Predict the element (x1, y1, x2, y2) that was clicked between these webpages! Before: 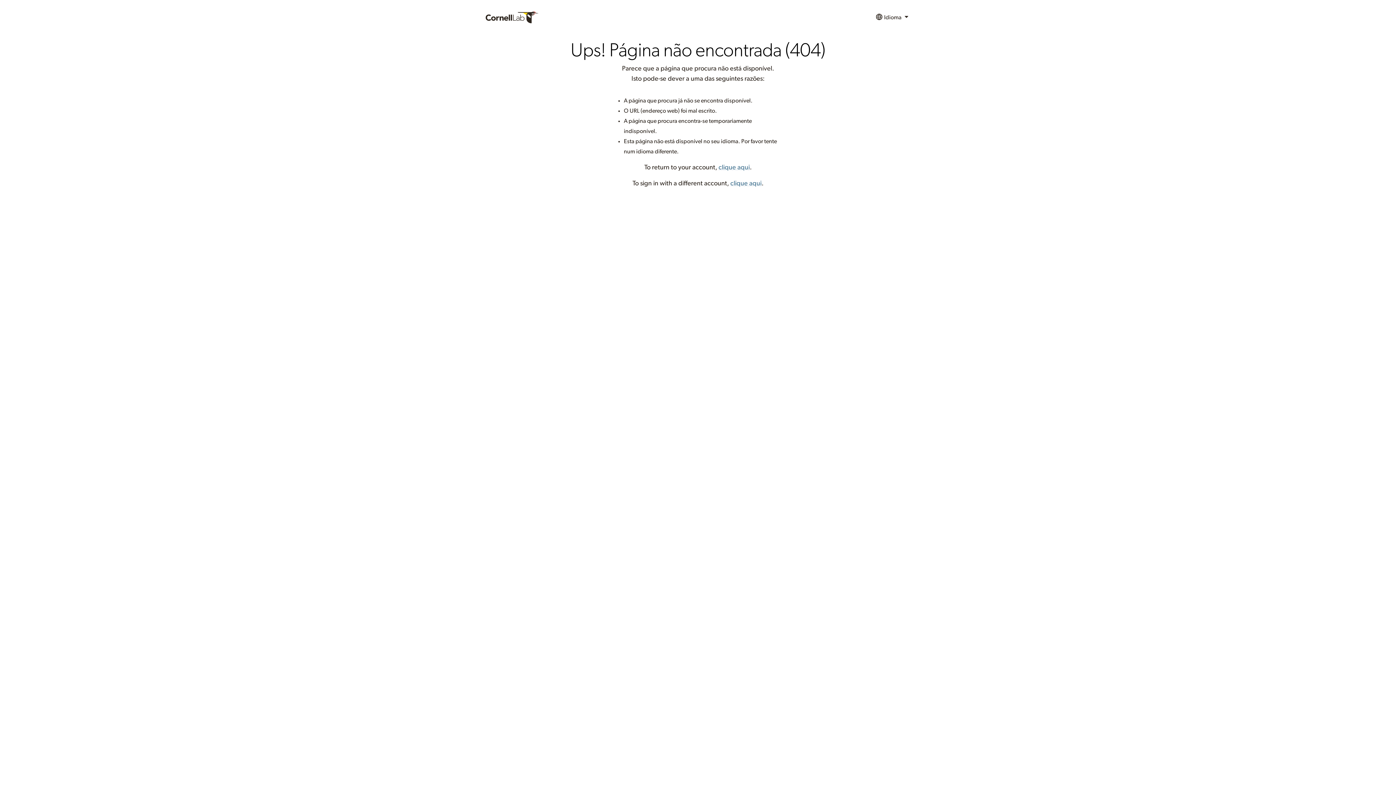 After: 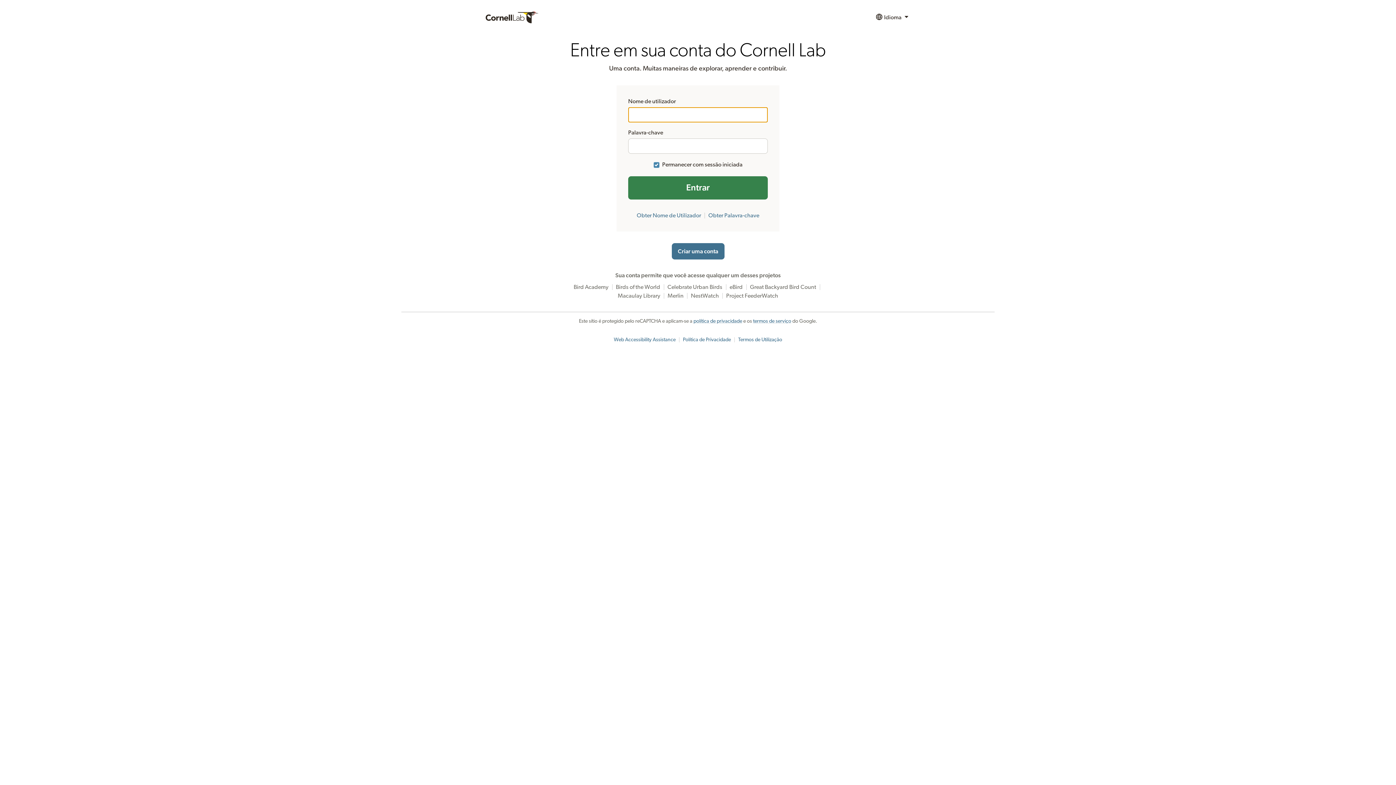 Action: label: clique aqui bbox: (718, 164, 750, 170)